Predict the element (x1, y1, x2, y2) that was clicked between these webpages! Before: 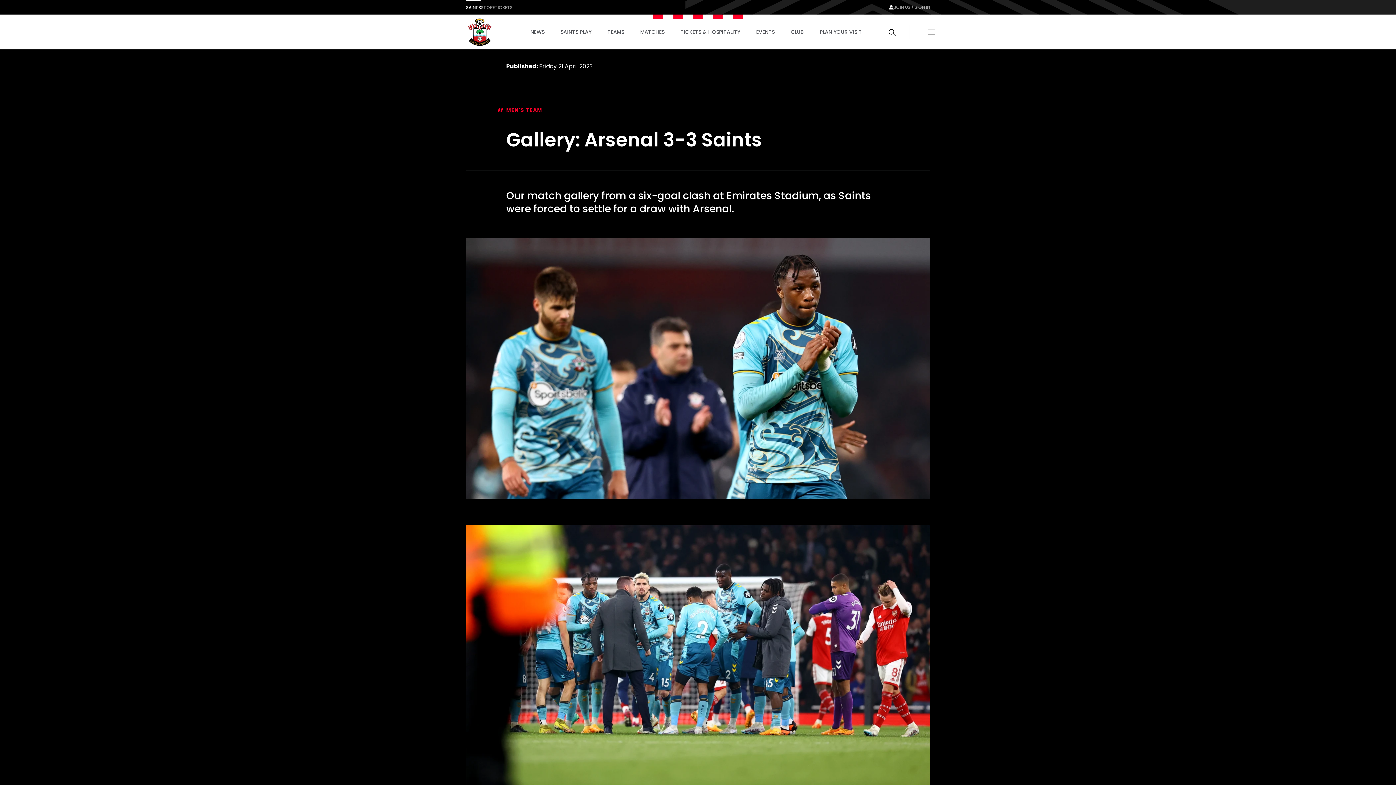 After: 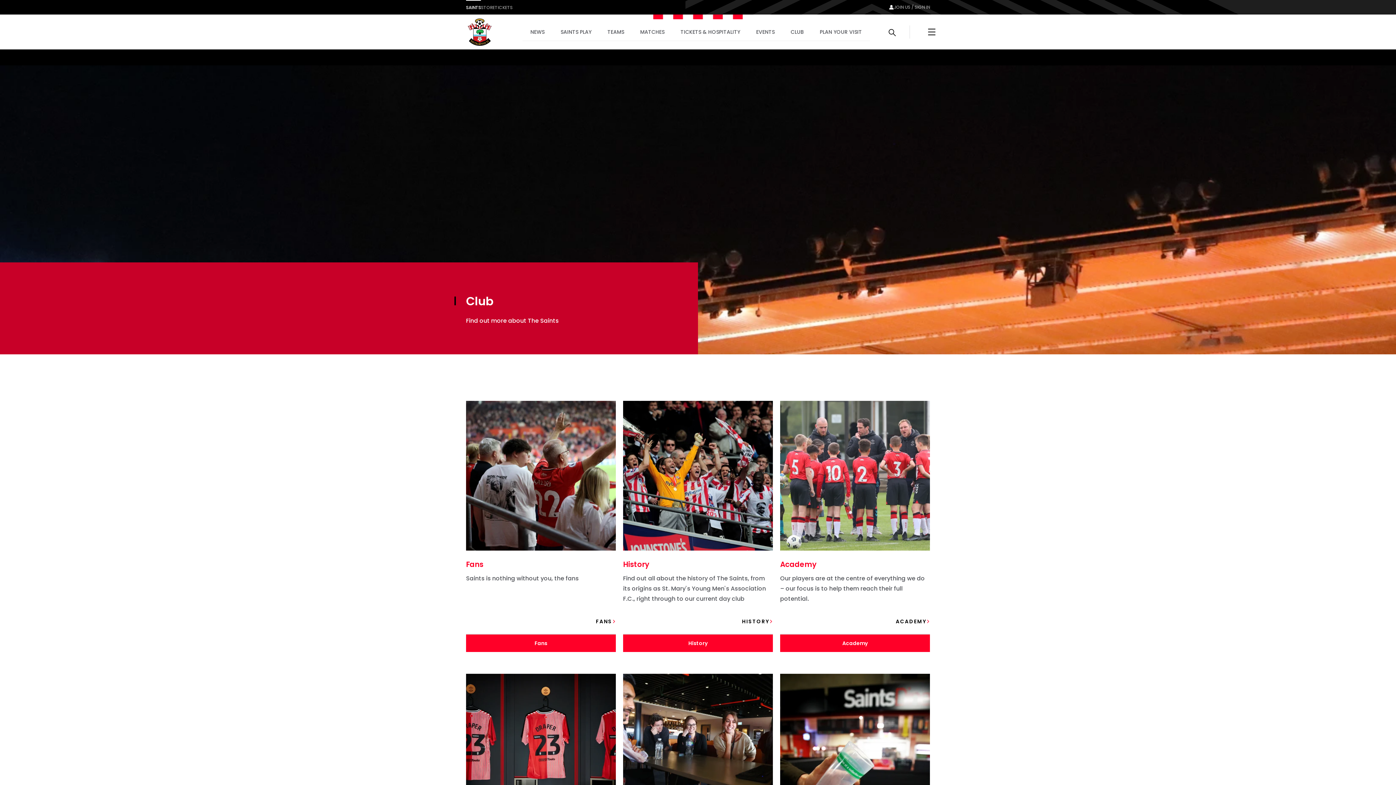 Action: bbox: (782, 14, 812, 49) label: CLUB